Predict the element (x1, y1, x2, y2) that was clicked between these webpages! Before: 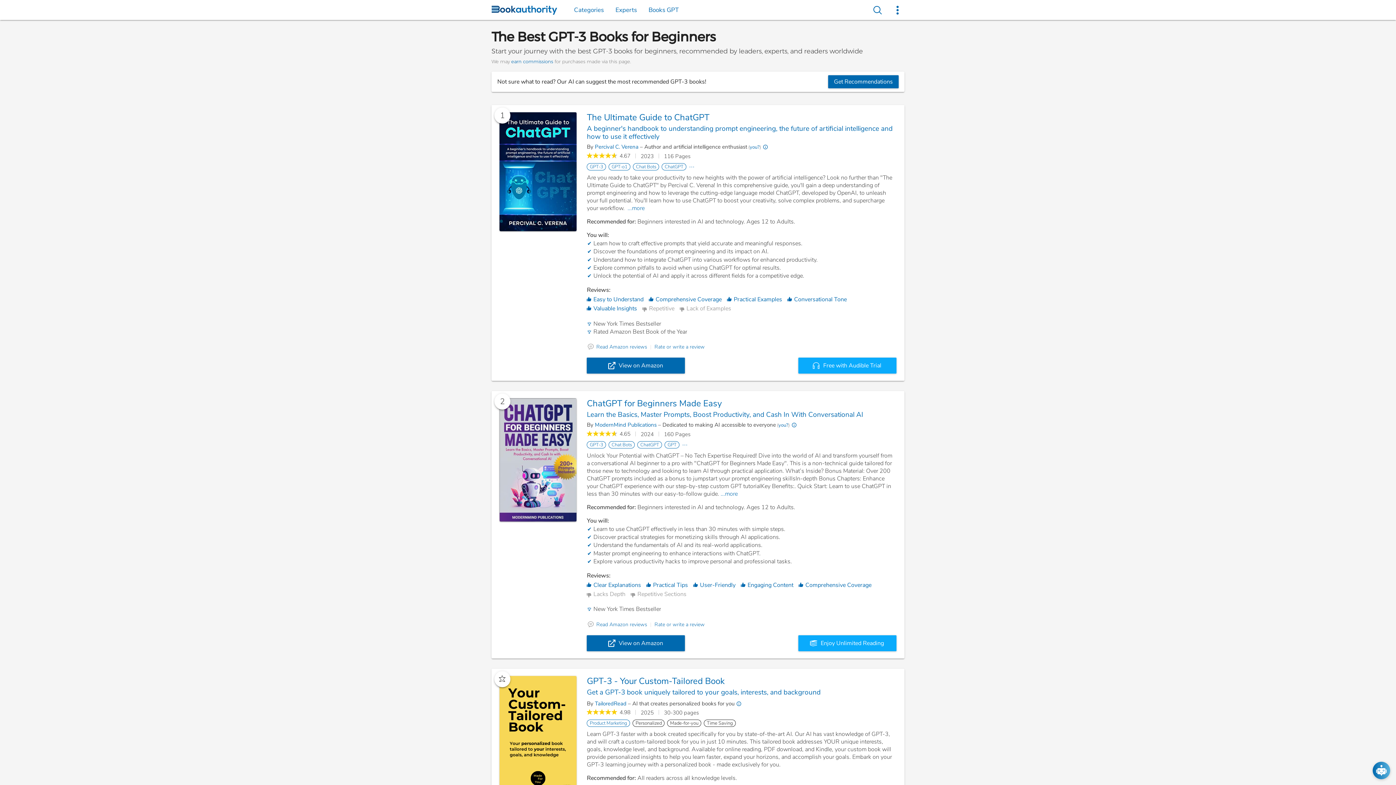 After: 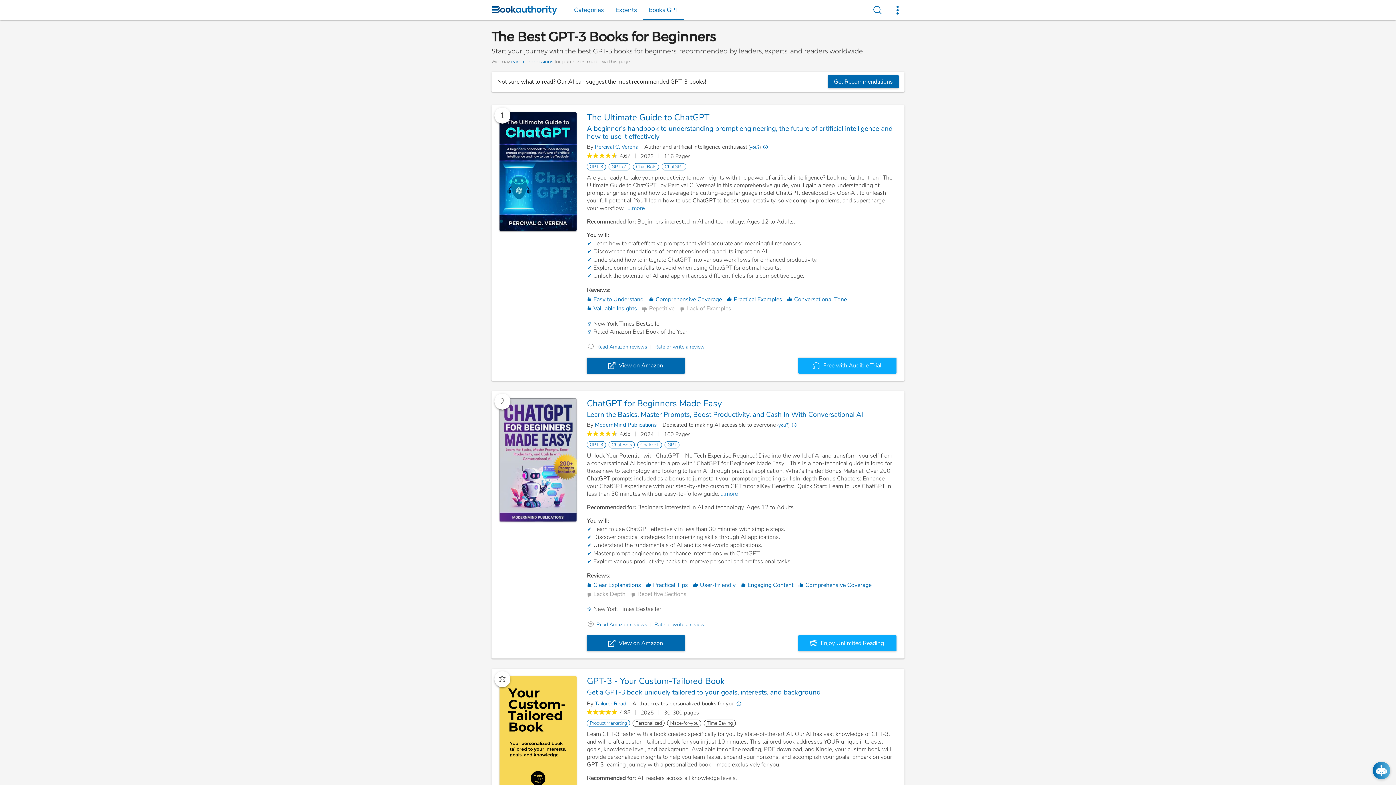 Action: label: Books GPT bbox: (643, 0, 684, 20)